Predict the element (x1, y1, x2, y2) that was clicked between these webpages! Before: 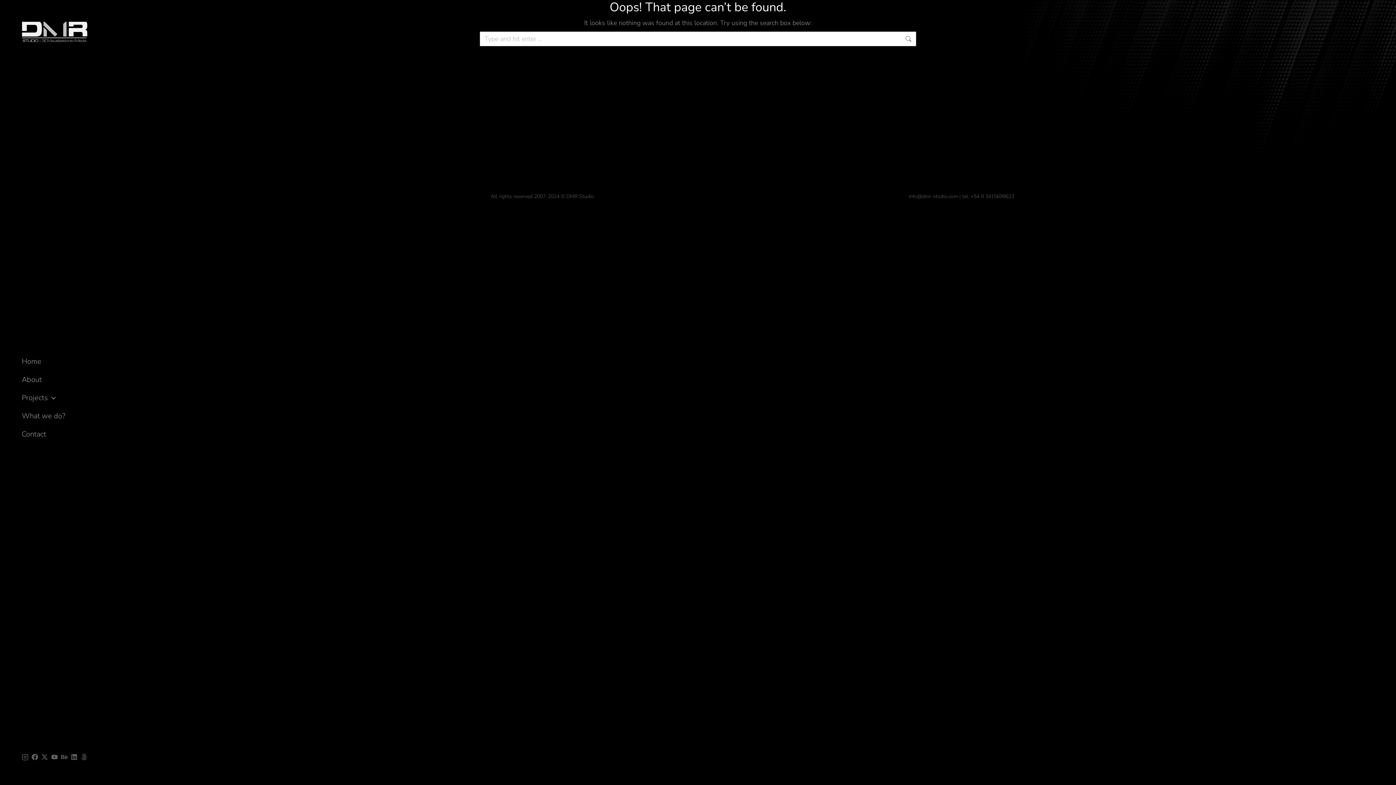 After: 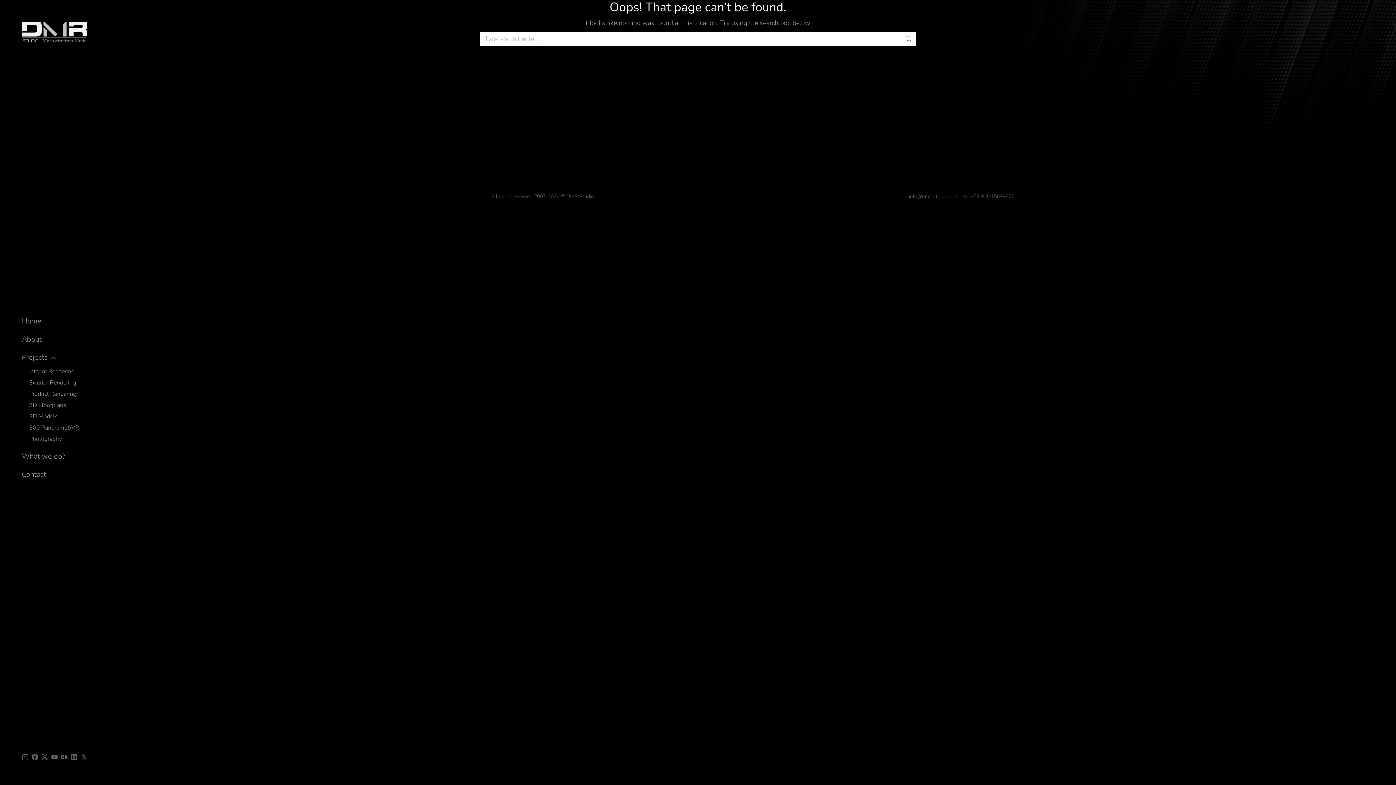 Action: label: Projects bbox: (21, 394, 87, 401)